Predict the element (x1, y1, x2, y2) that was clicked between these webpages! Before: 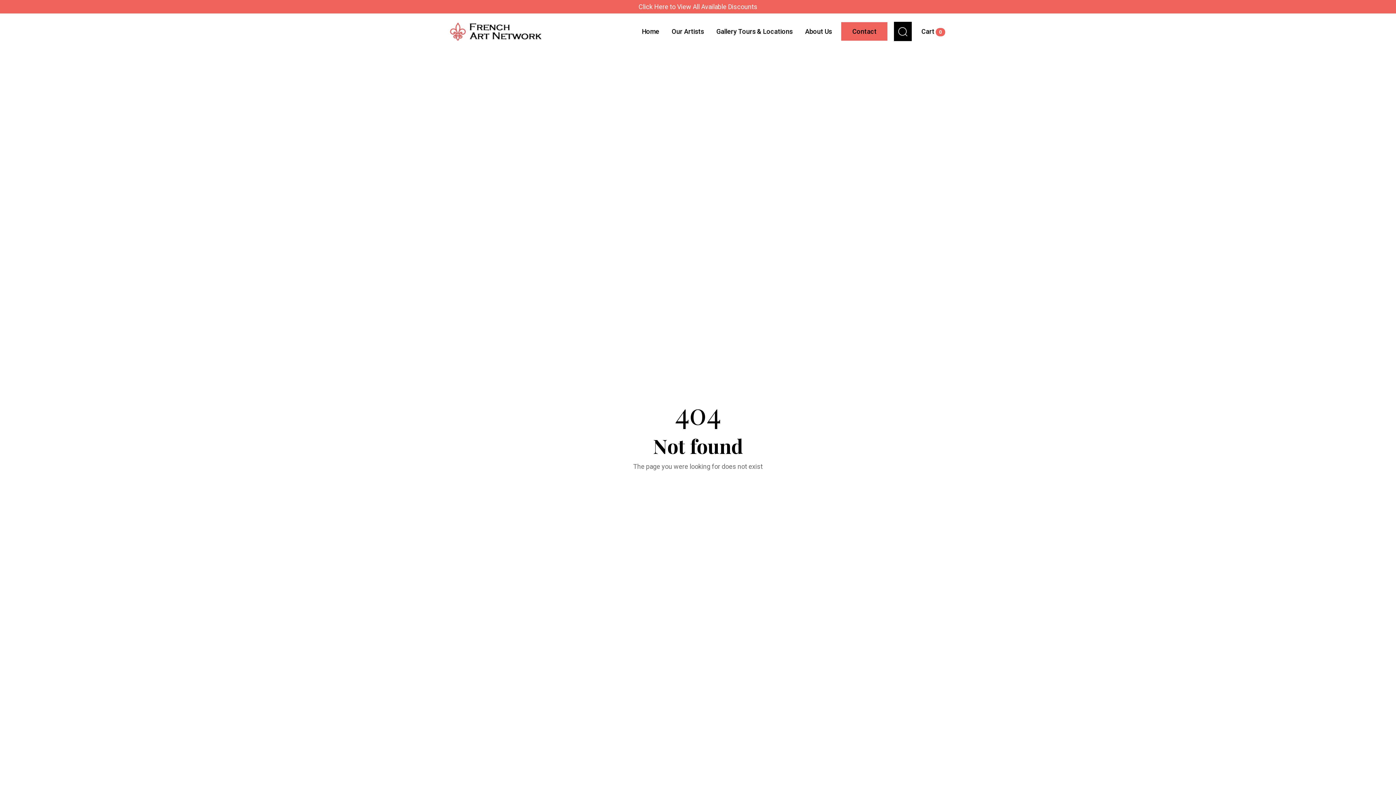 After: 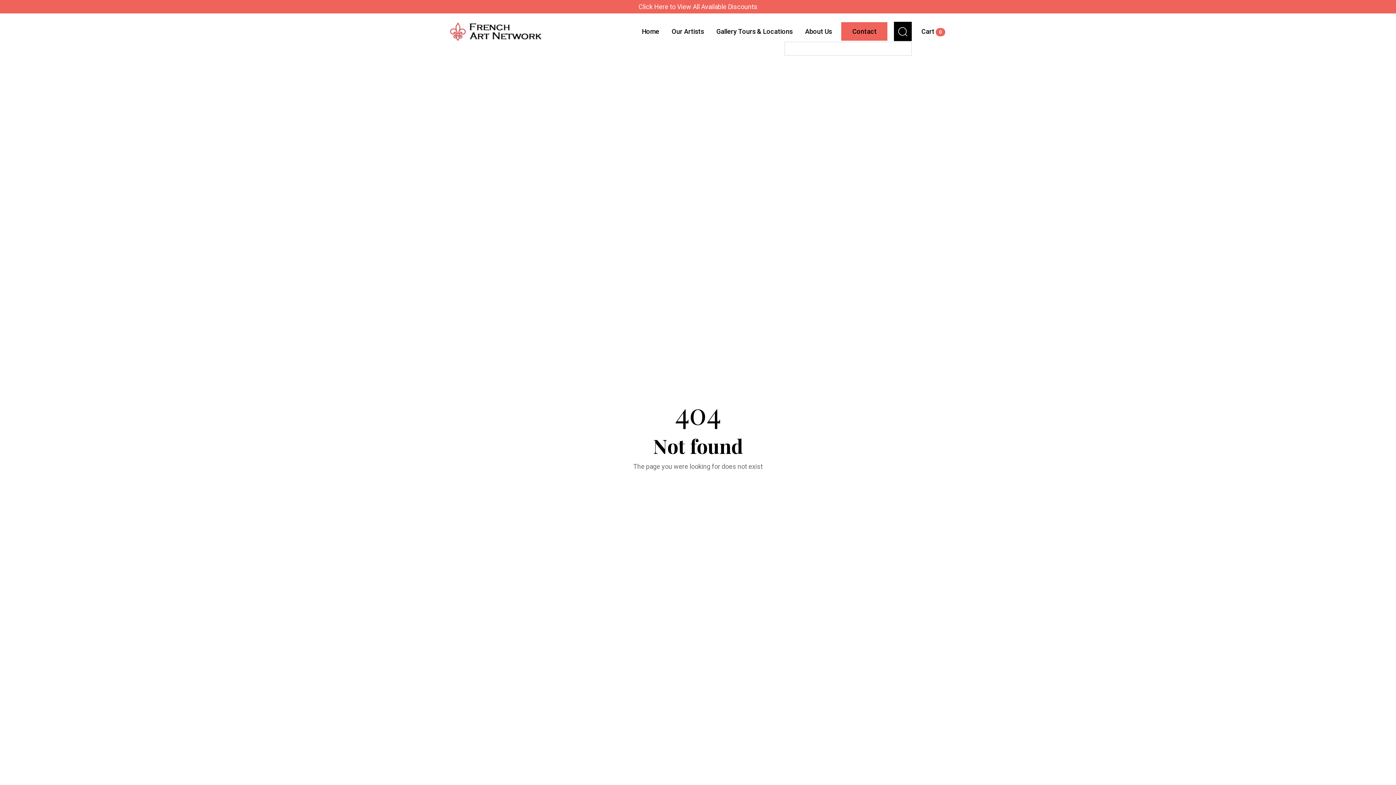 Action: bbox: (894, 21, 912, 41)